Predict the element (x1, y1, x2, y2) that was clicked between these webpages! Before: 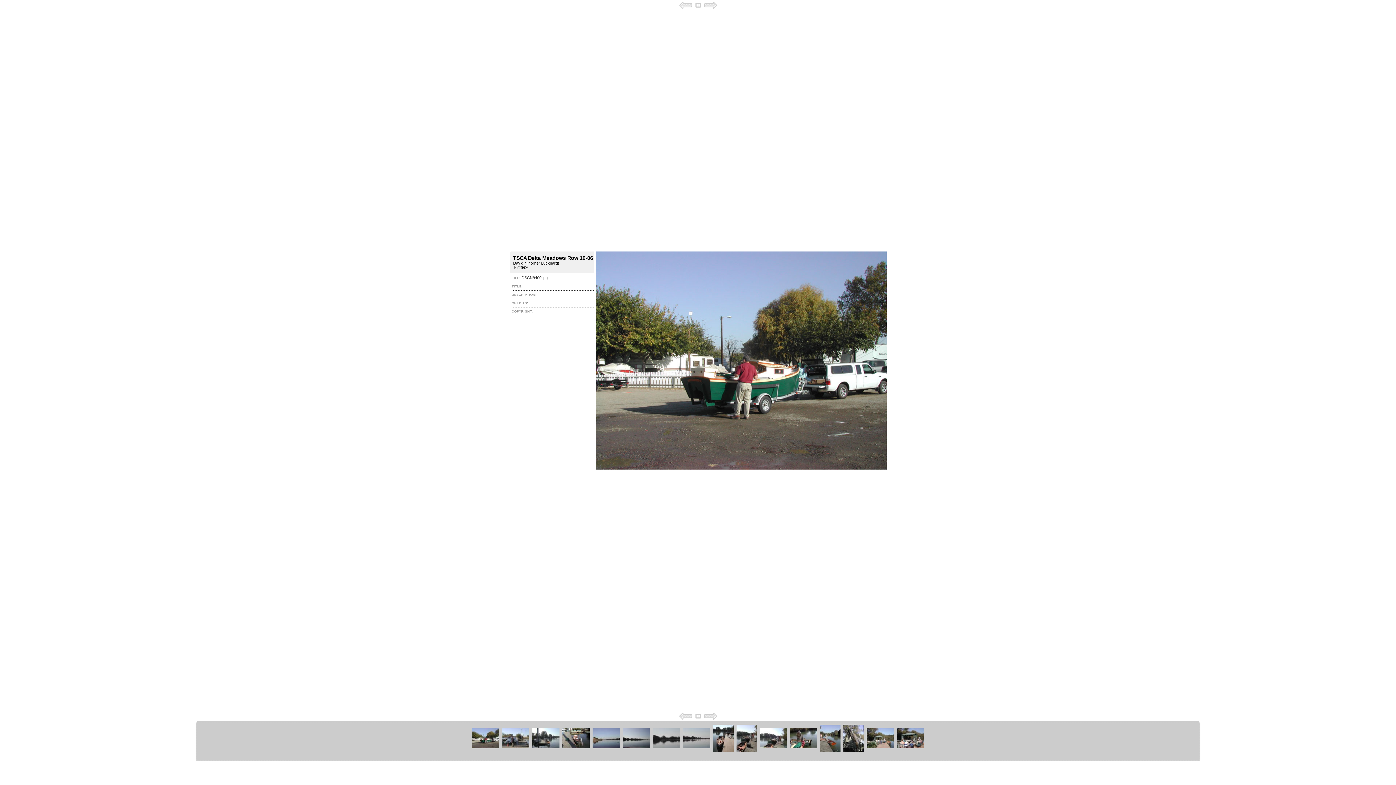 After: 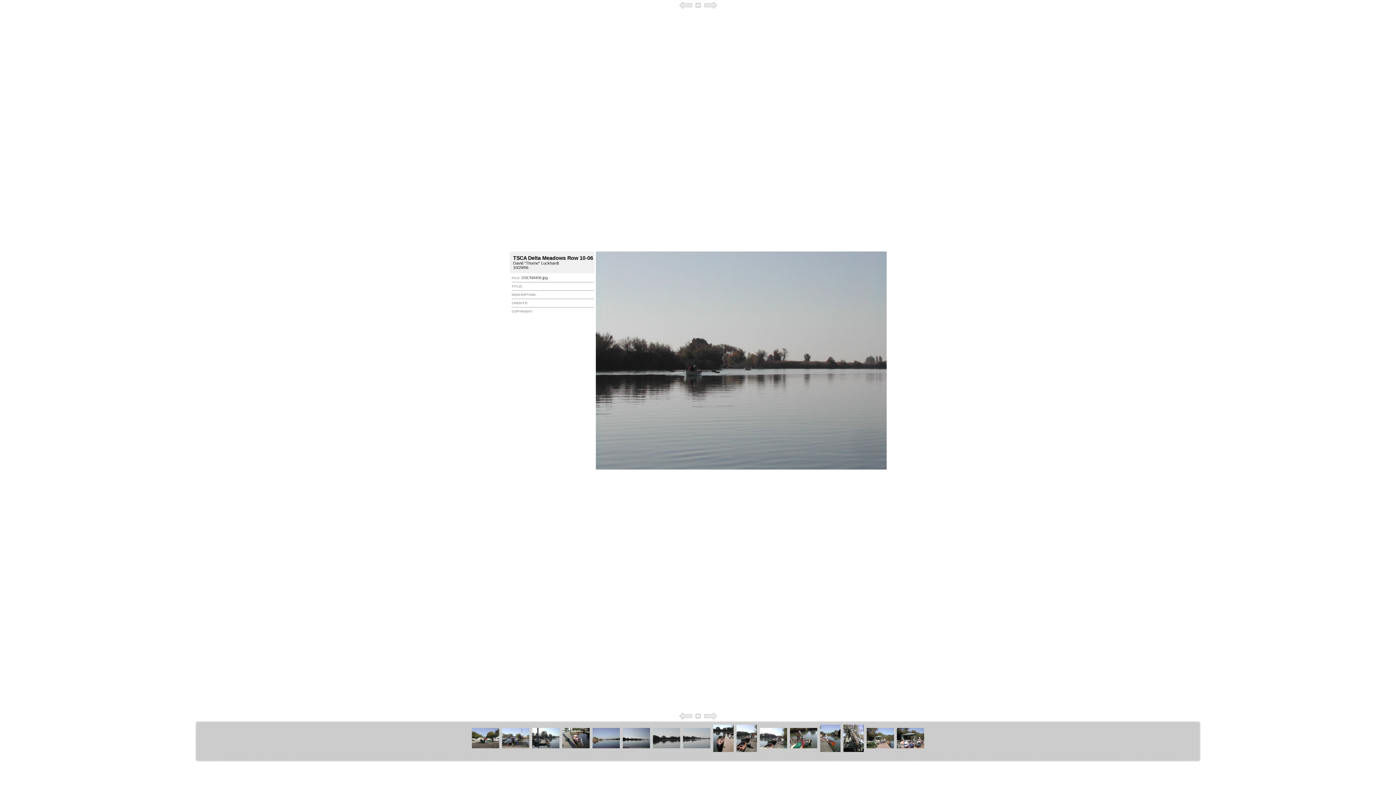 Action: bbox: (703, 4, 717, 10)